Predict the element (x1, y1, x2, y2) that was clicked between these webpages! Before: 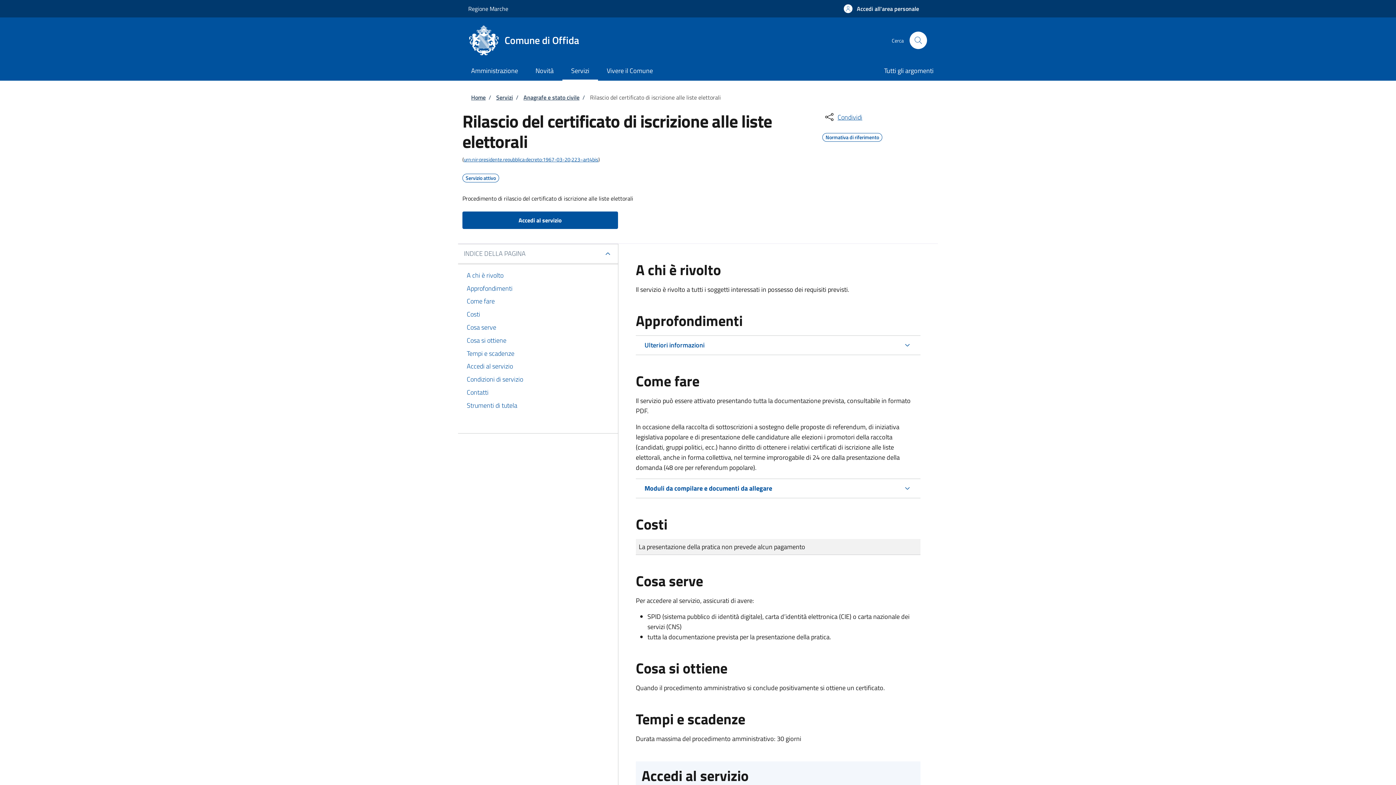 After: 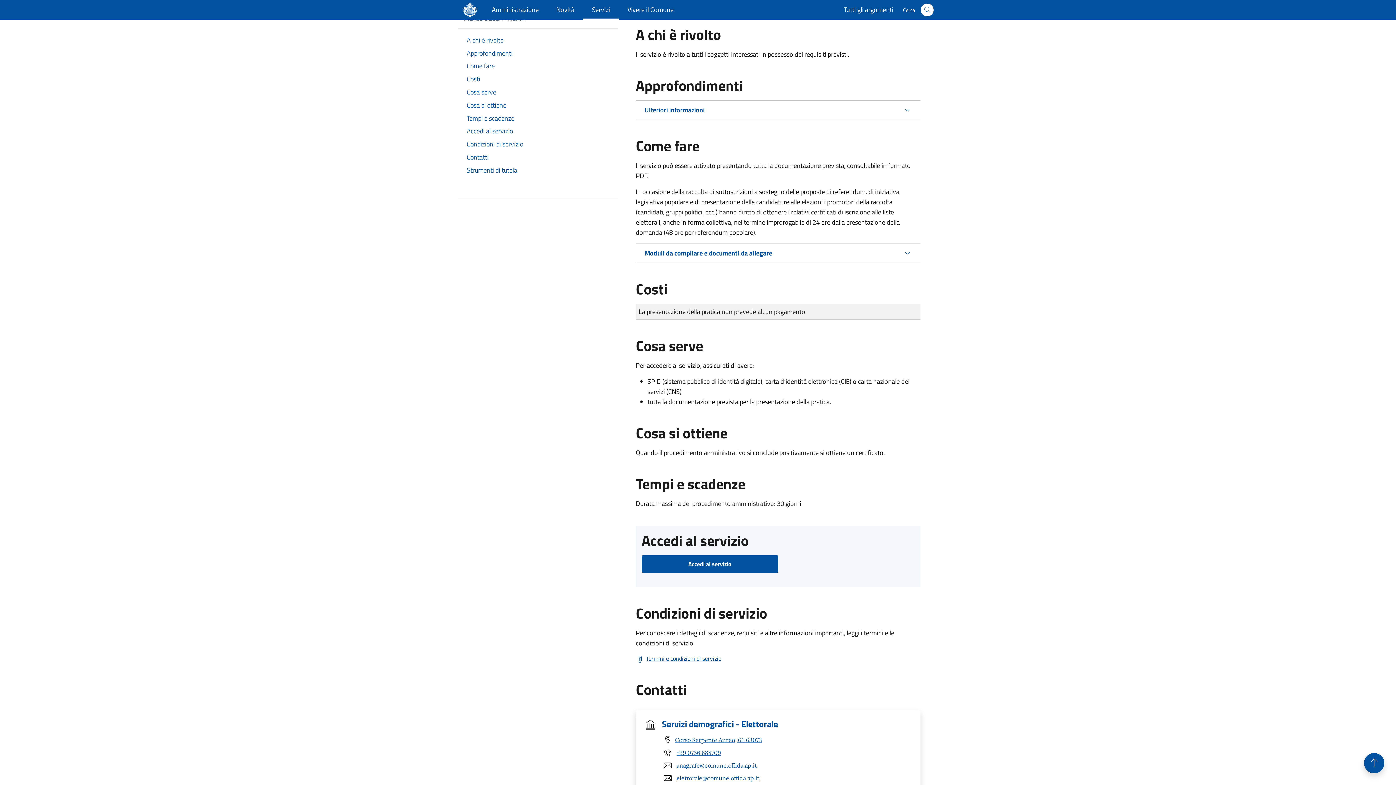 Action: bbox: (466, 269, 609, 282) label: A chi è rivolto